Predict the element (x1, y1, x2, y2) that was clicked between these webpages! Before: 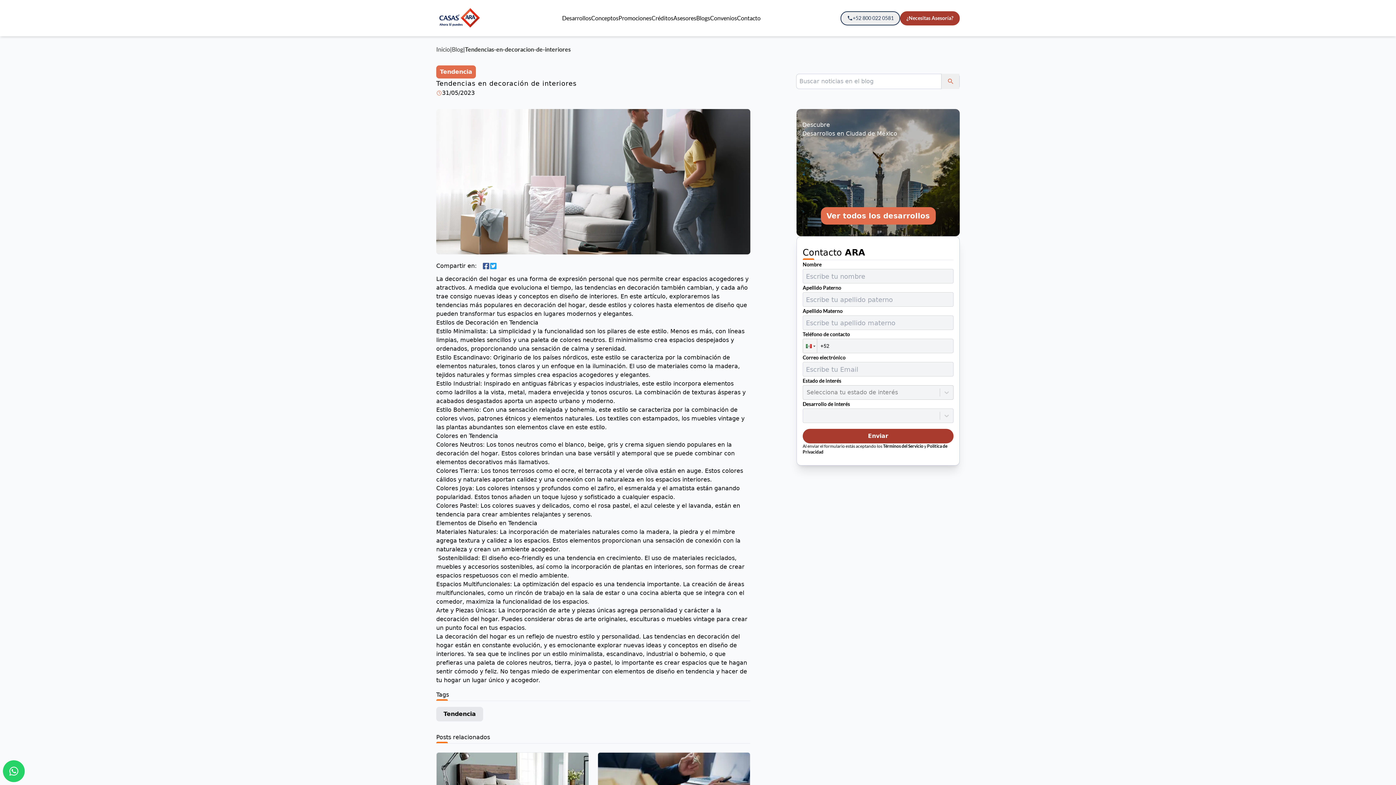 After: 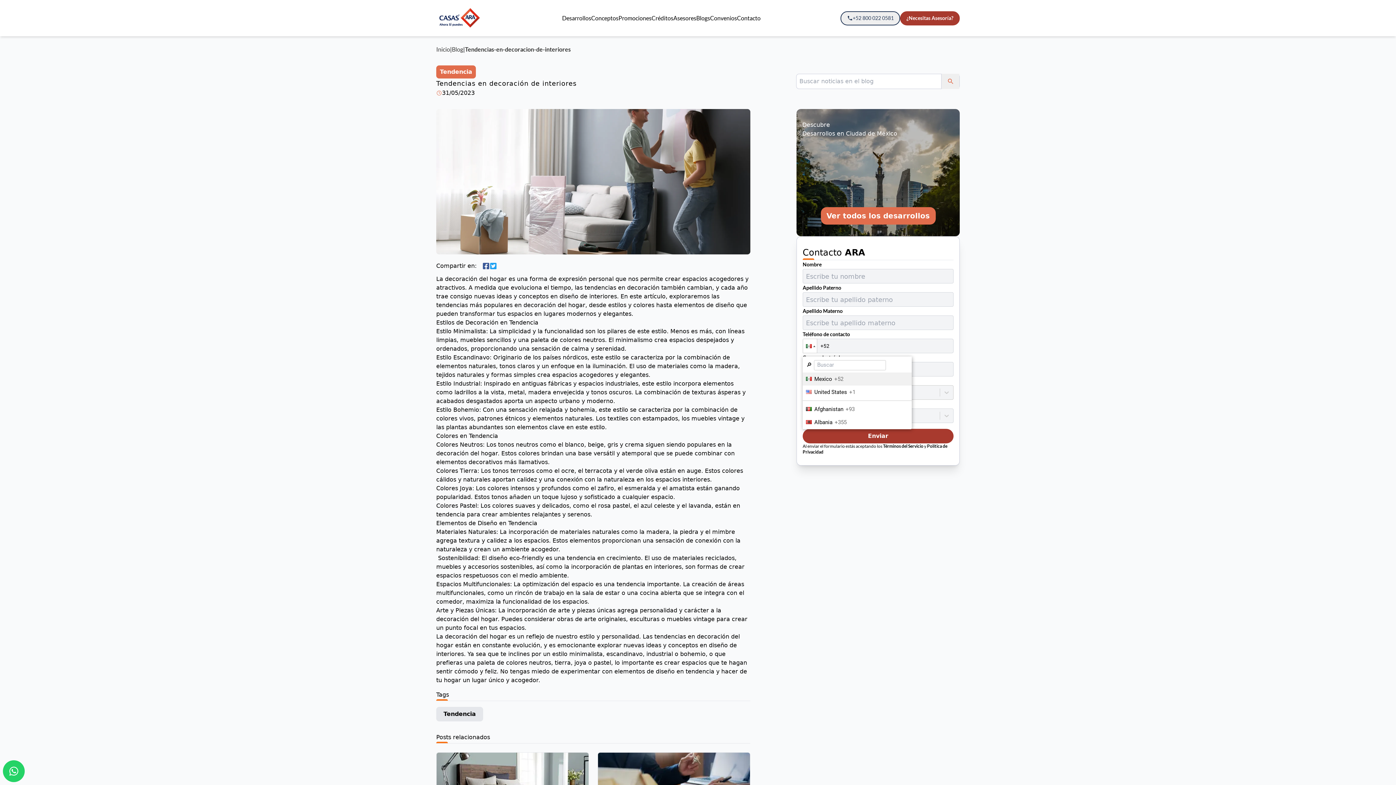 Action: bbox: (803, 339, 817, 353)